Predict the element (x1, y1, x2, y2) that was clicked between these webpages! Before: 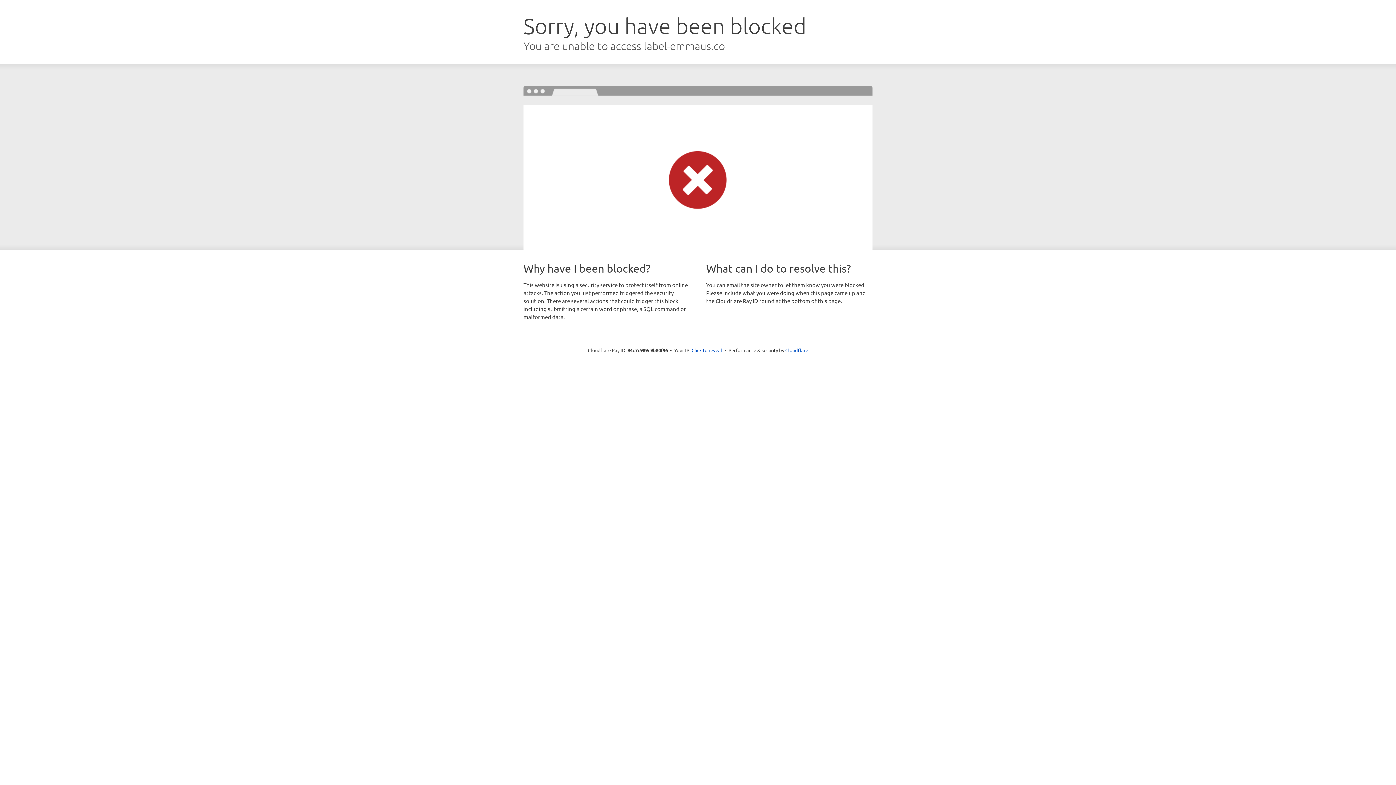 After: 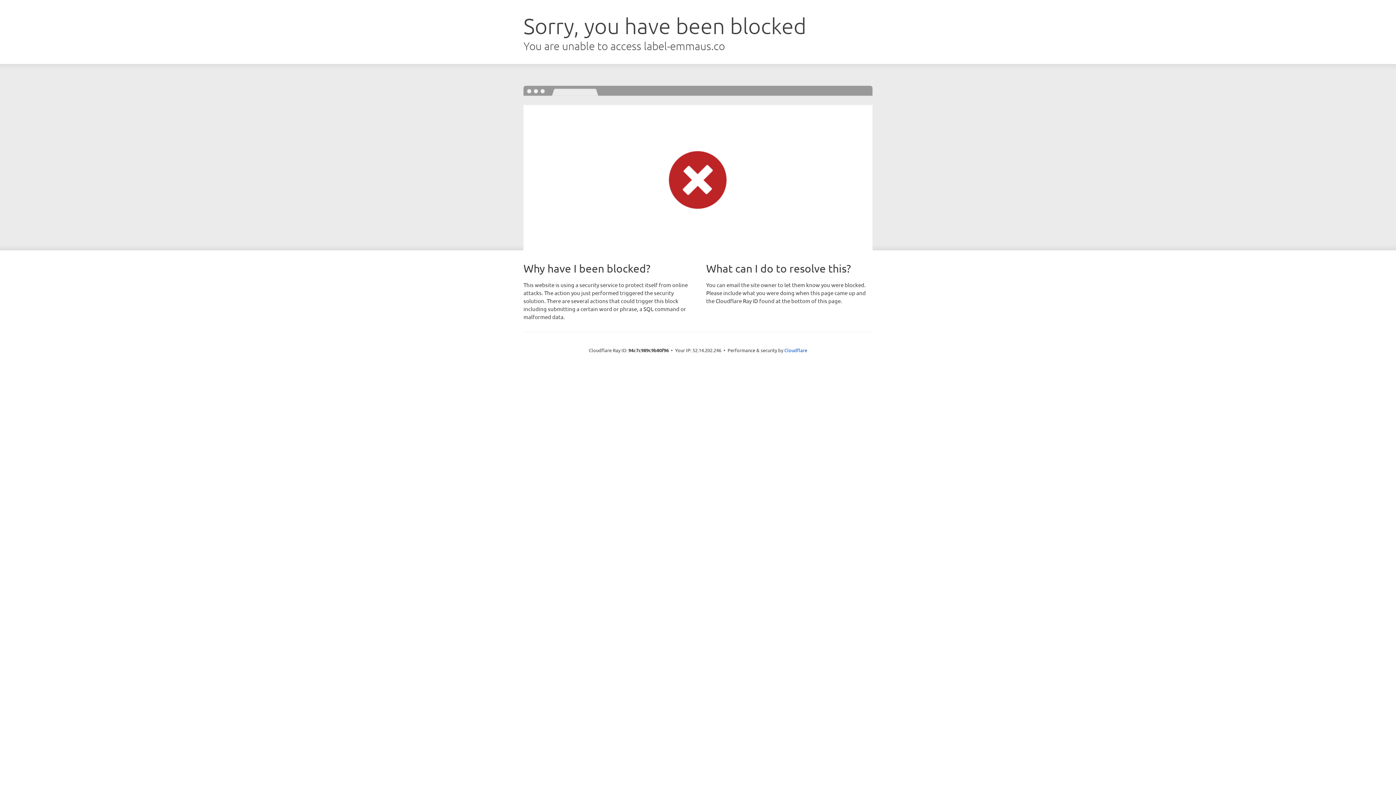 Action: label: Click to reveal bbox: (691, 346, 722, 353)